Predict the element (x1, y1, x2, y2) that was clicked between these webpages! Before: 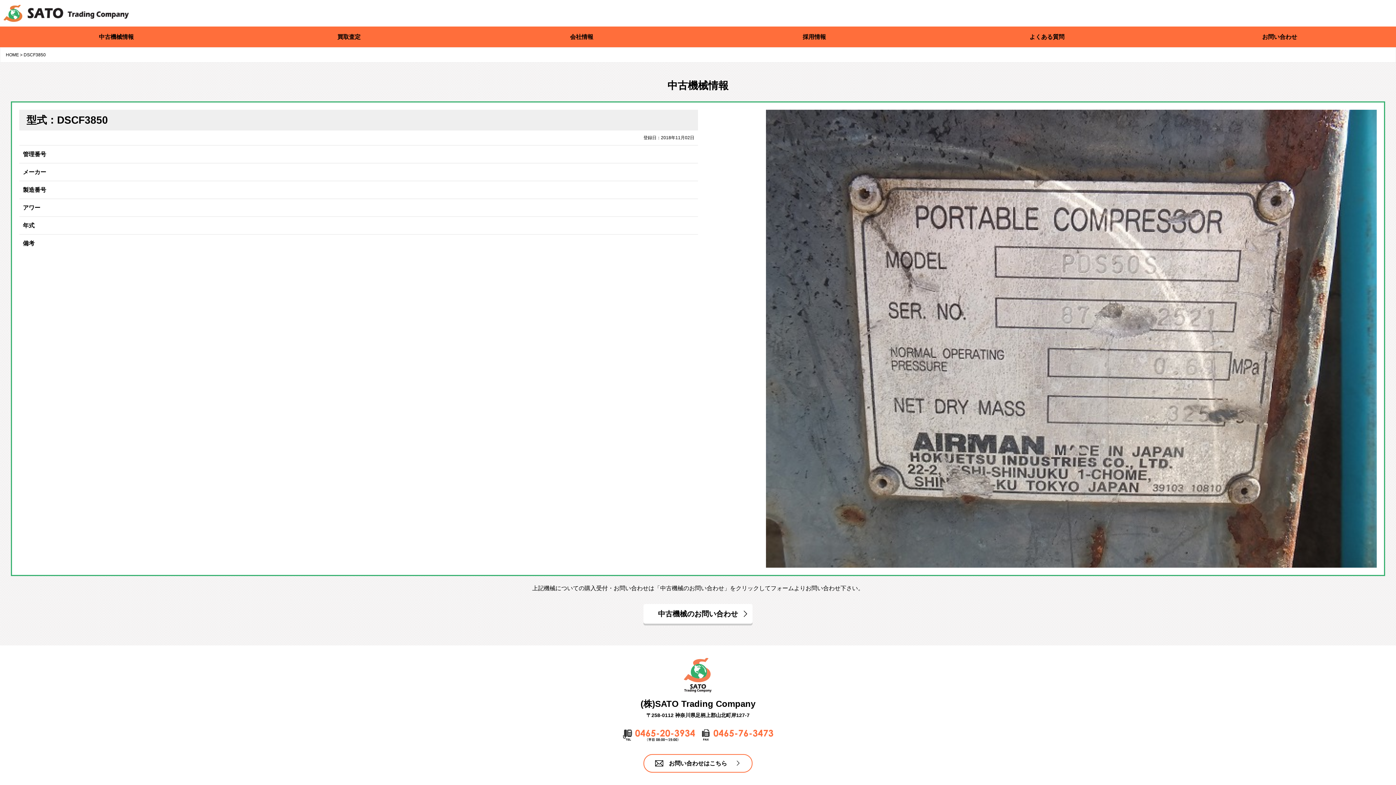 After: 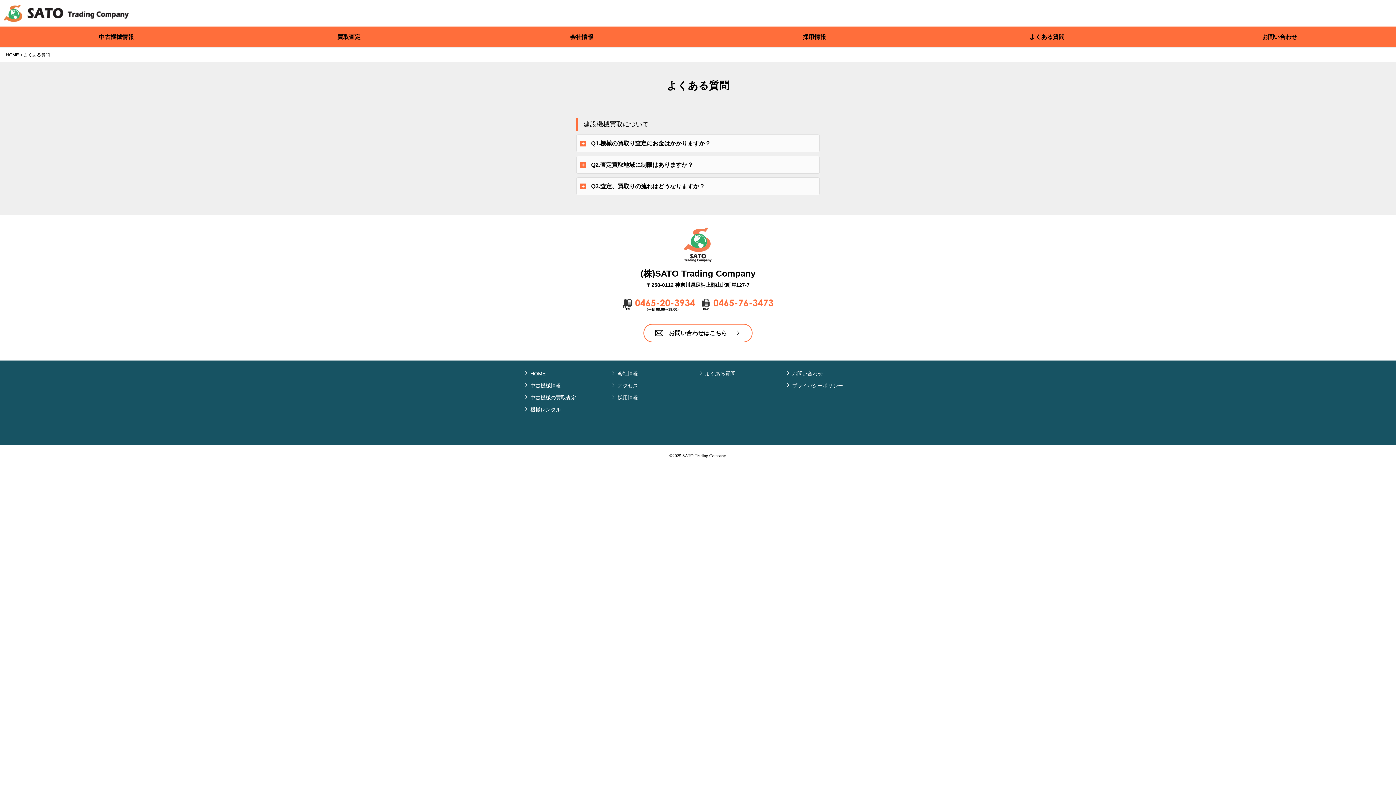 Action: bbox: (930, 26, 1163, 47) label: よくある質問